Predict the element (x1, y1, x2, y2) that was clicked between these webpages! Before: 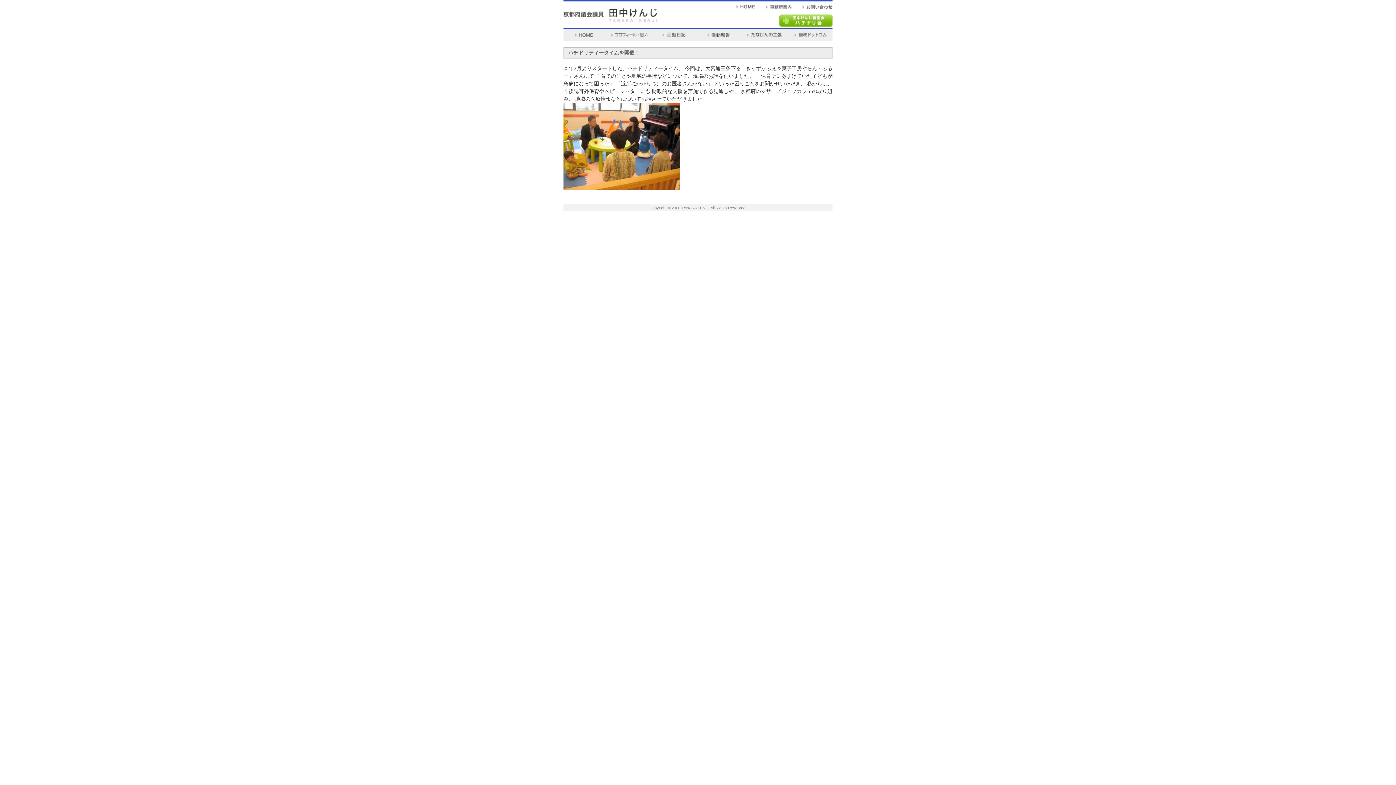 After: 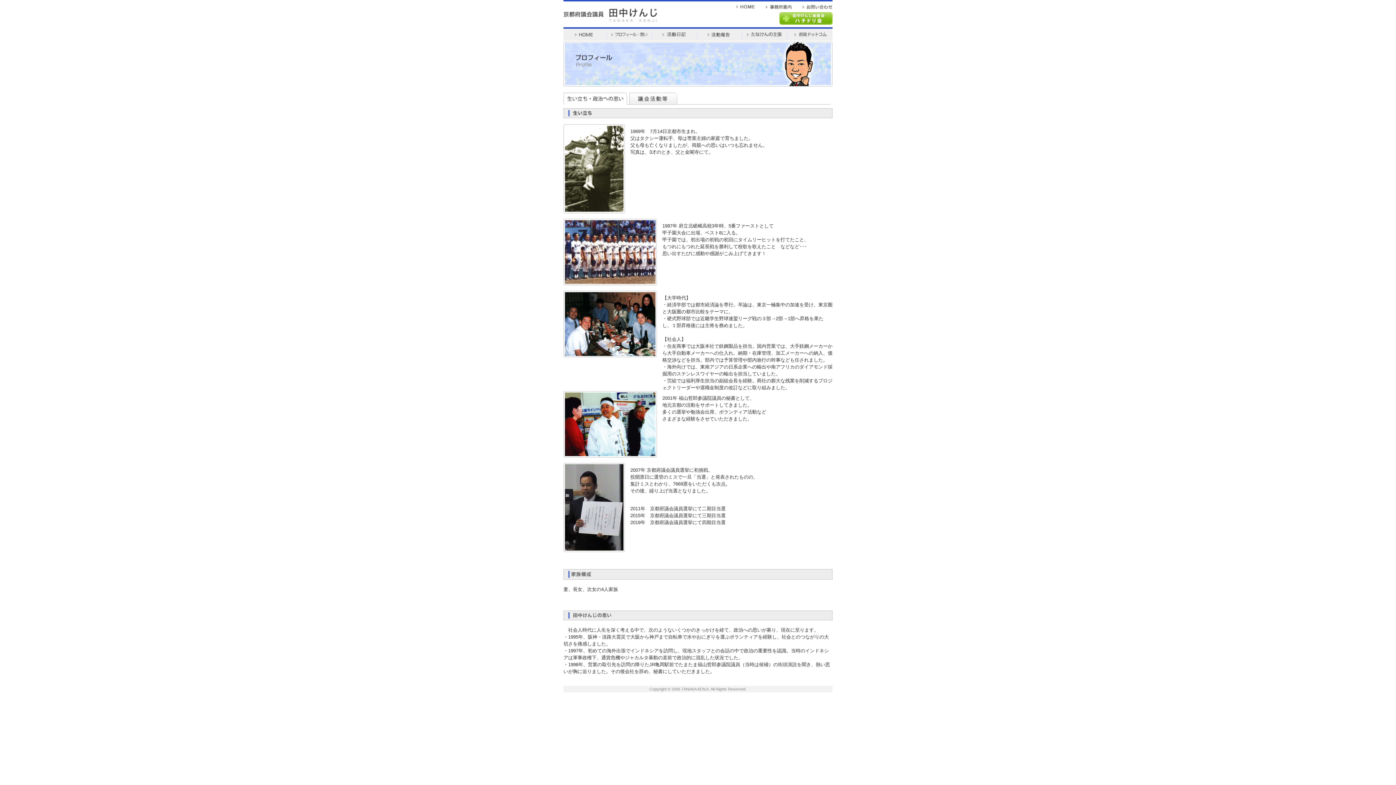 Action: bbox: (607, 36, 652, 42)